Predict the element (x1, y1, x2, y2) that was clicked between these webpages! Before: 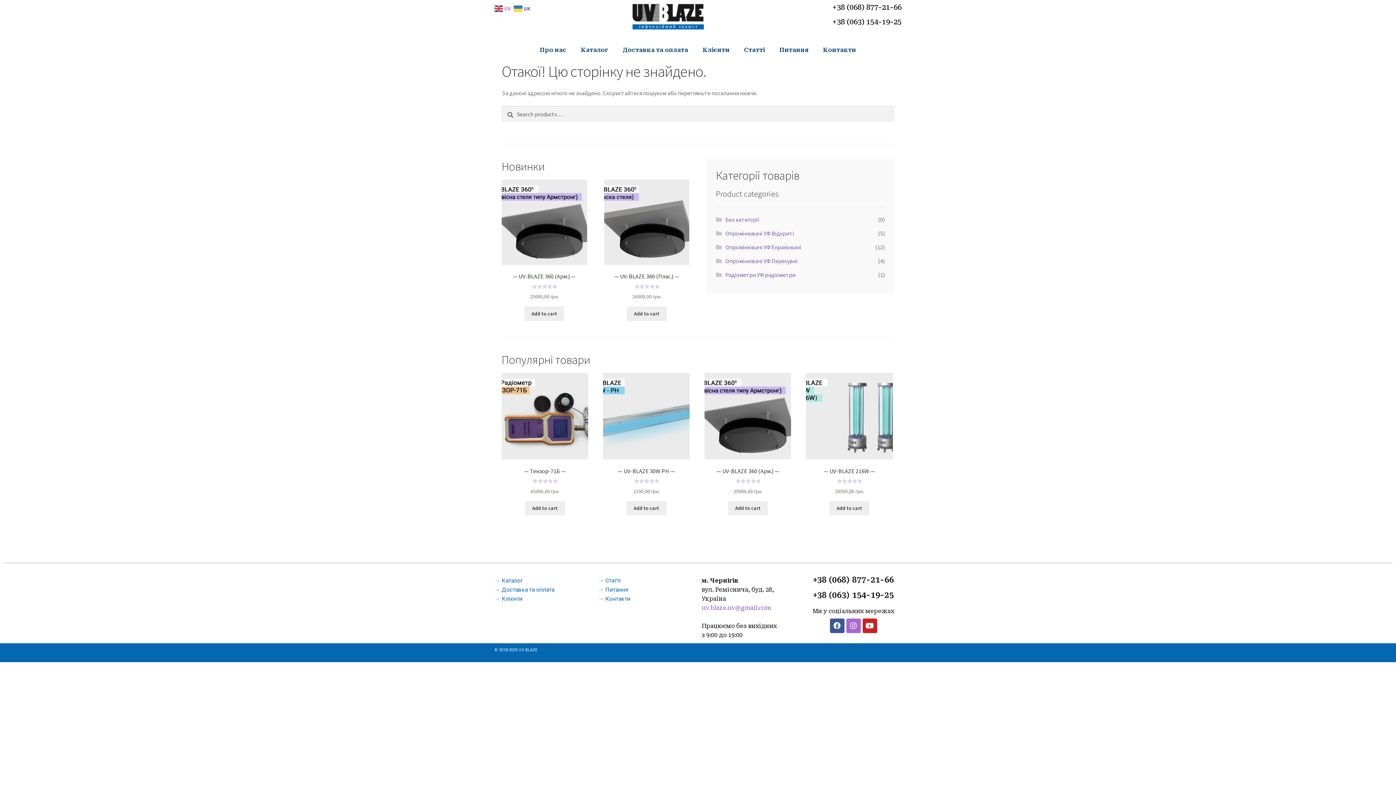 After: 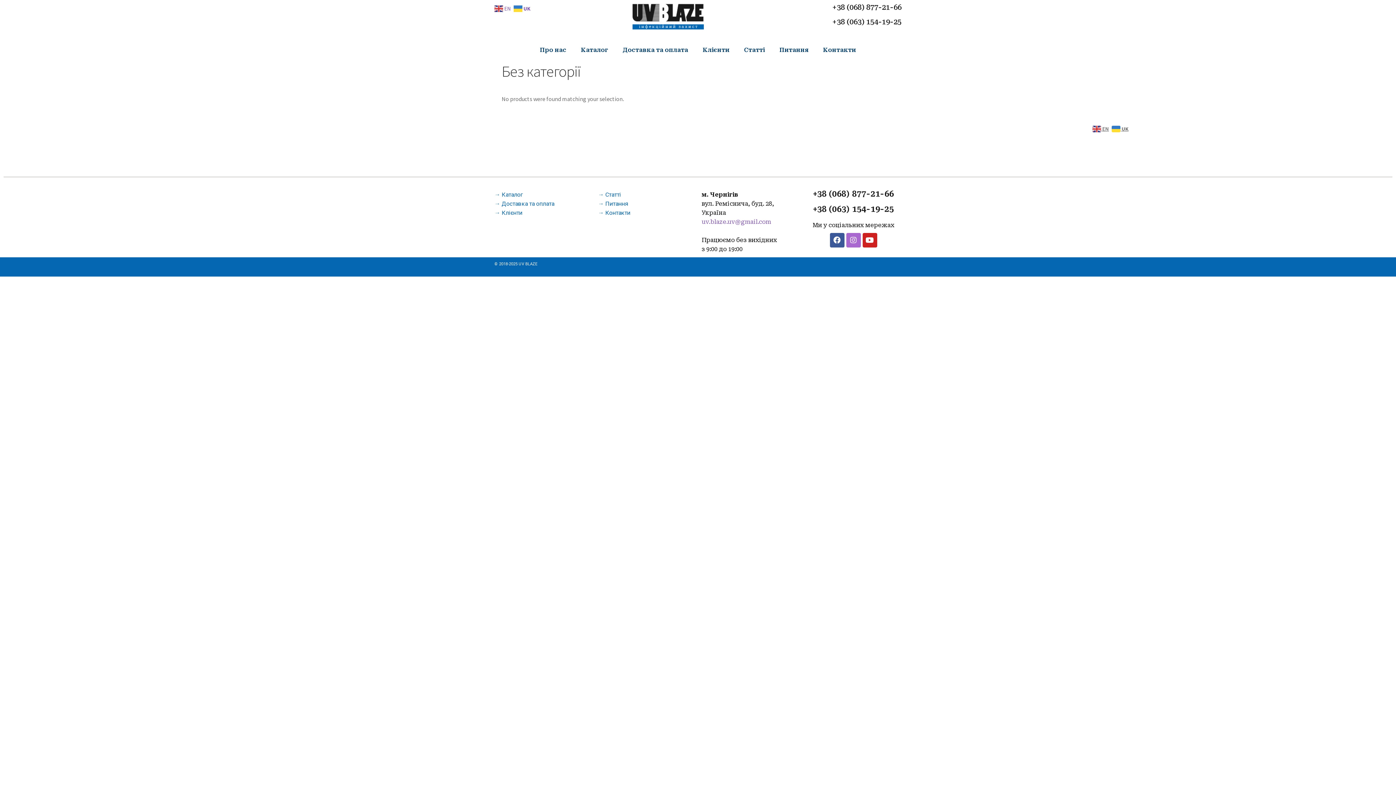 Action: bbox: (725, 216, 759, 223) label: Без категорії